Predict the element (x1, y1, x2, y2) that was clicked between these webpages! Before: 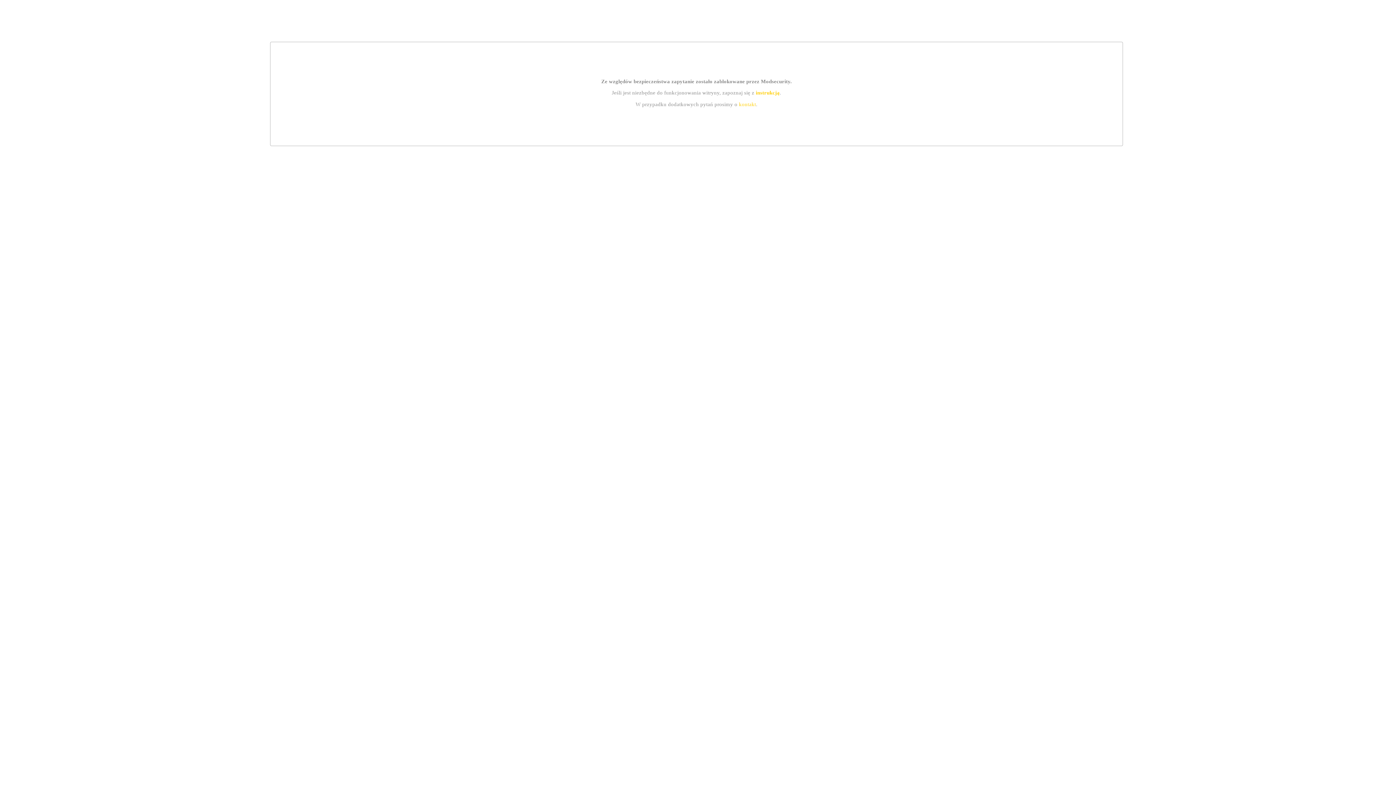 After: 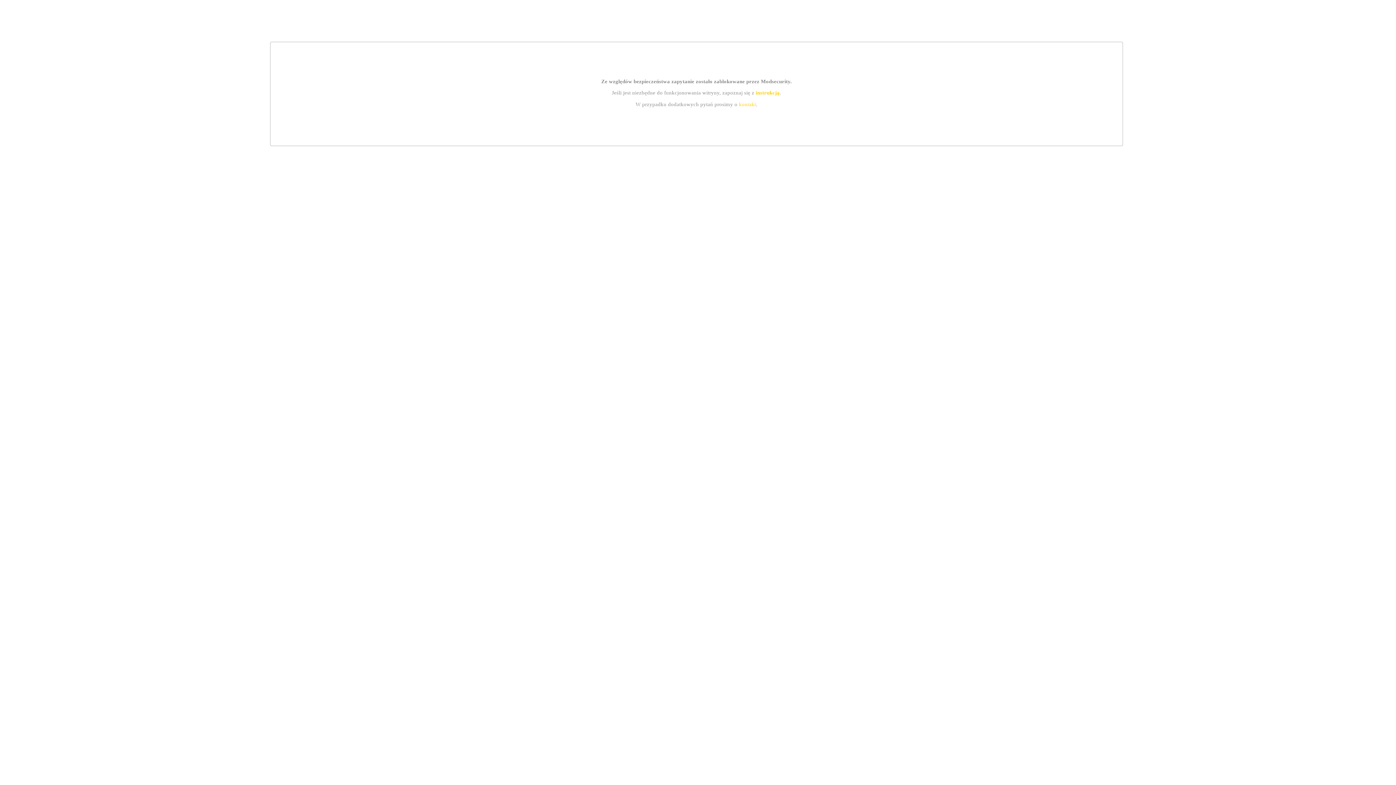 Action: bbox: (739, 101, 756, 107) label: kontakt